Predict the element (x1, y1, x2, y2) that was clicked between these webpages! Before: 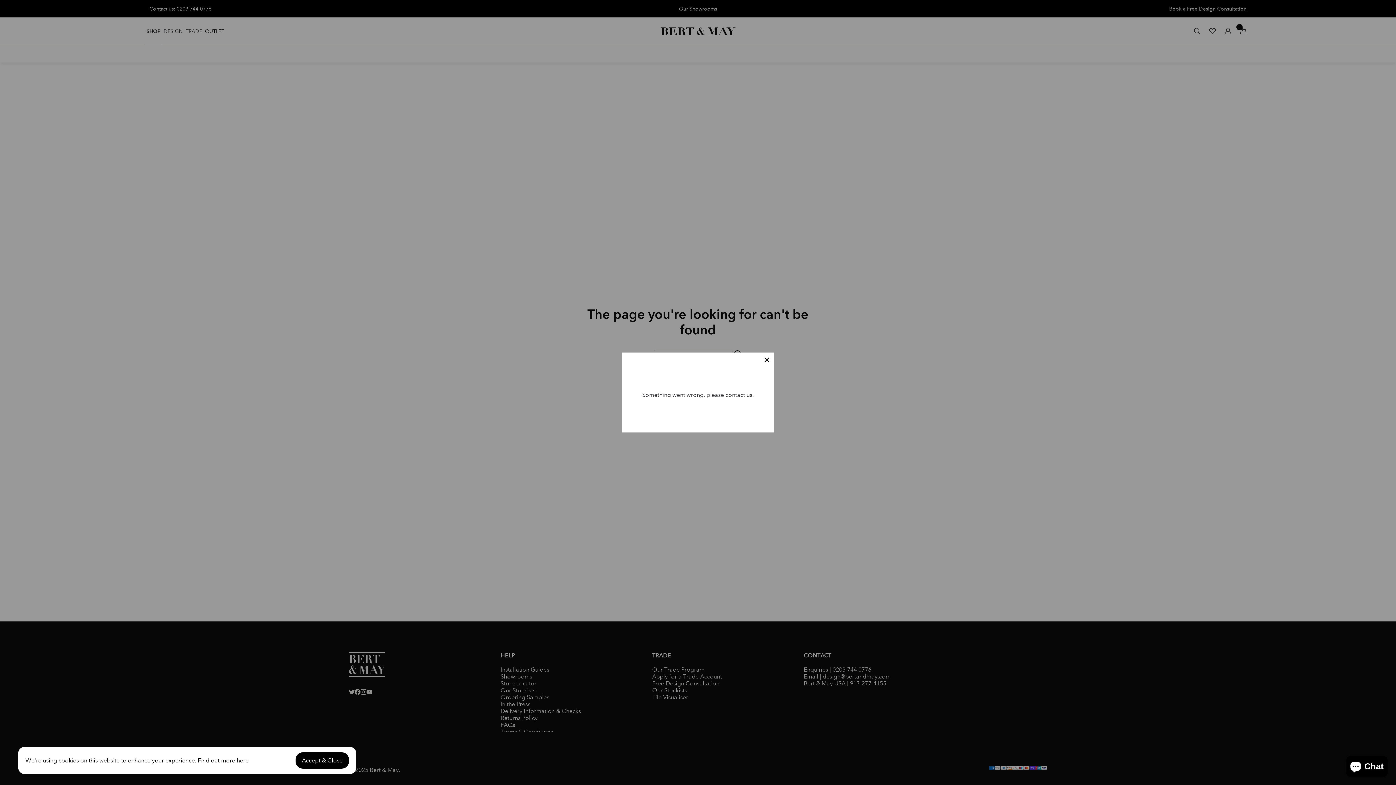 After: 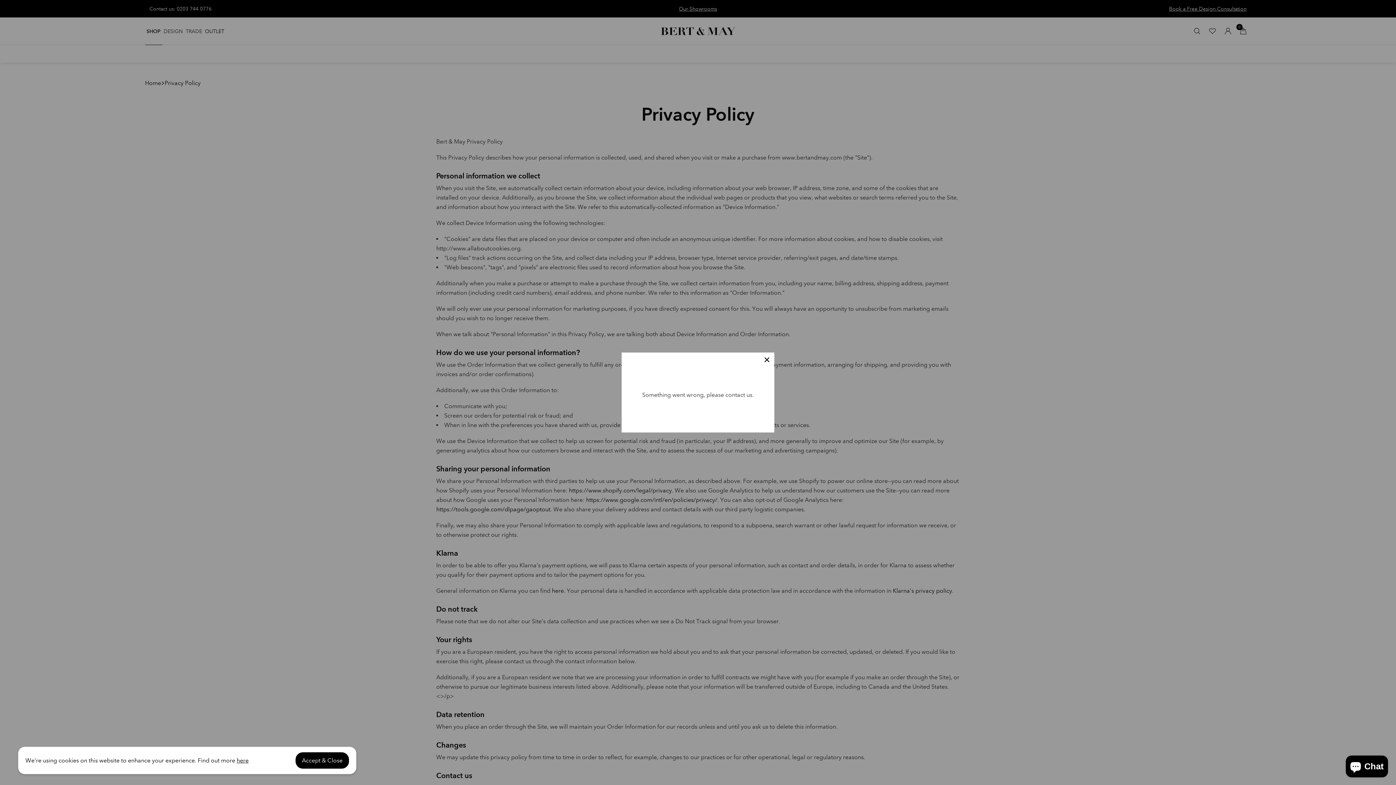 Action: label: here bbox: (236, 757, 248, 764)